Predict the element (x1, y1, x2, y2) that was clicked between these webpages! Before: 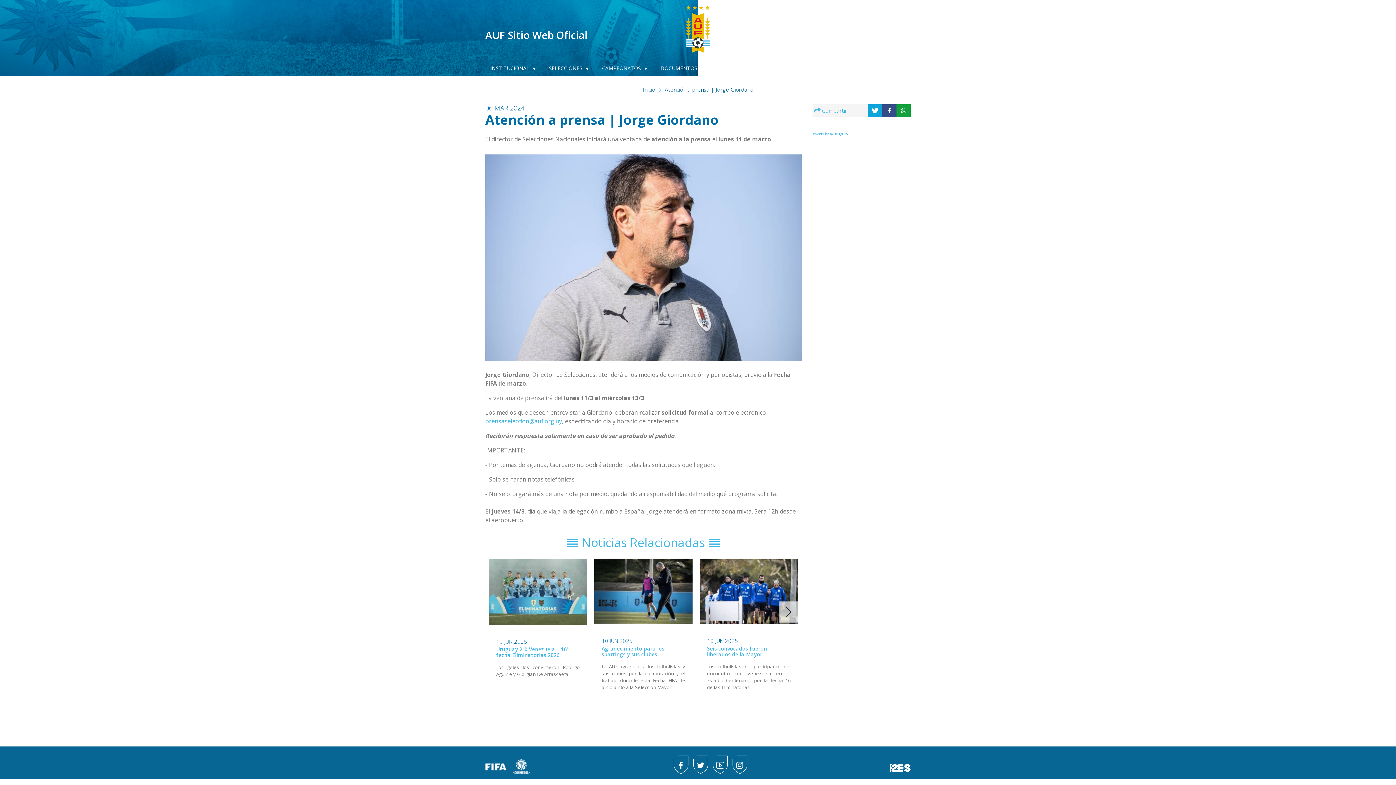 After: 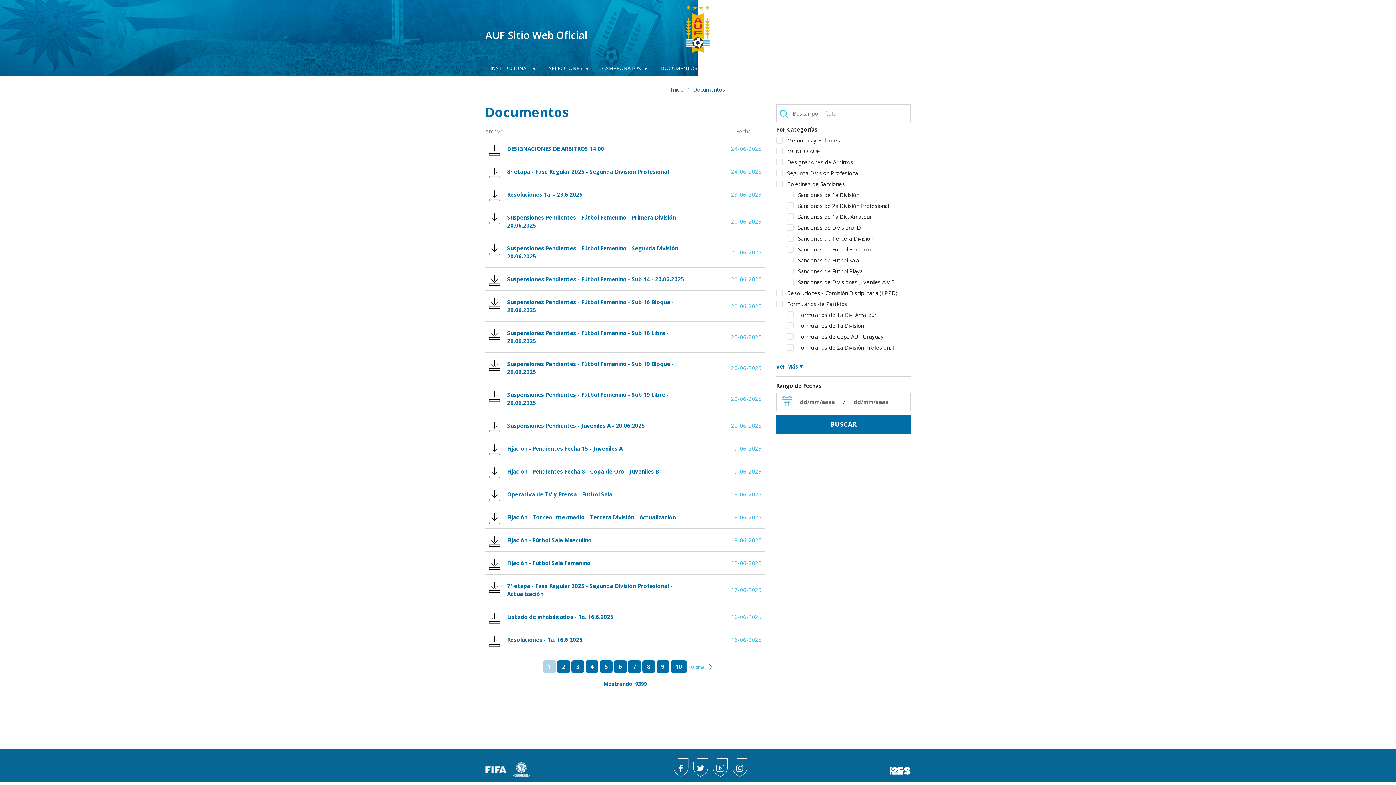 Action: label: DOCUMENTOS bbox: (654, 60, 709, 76)